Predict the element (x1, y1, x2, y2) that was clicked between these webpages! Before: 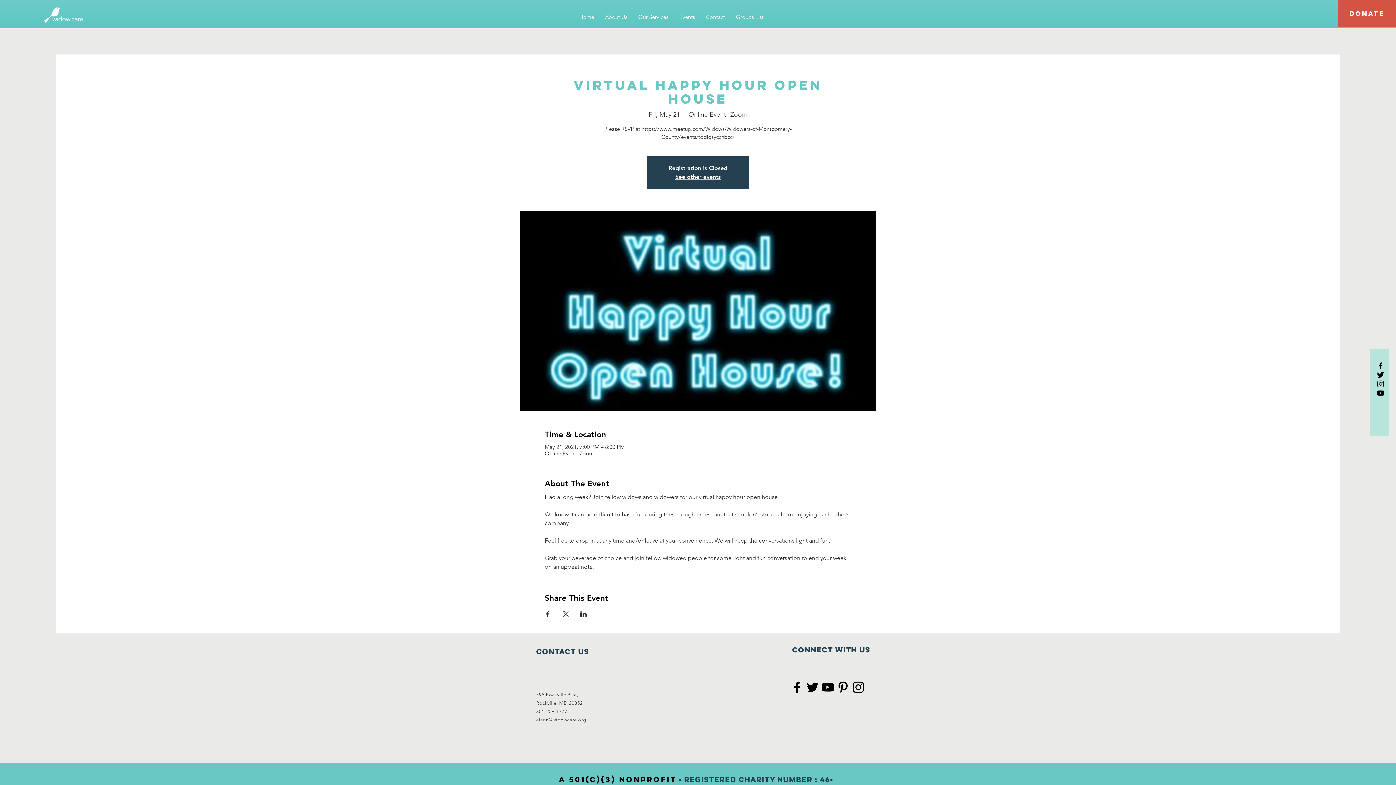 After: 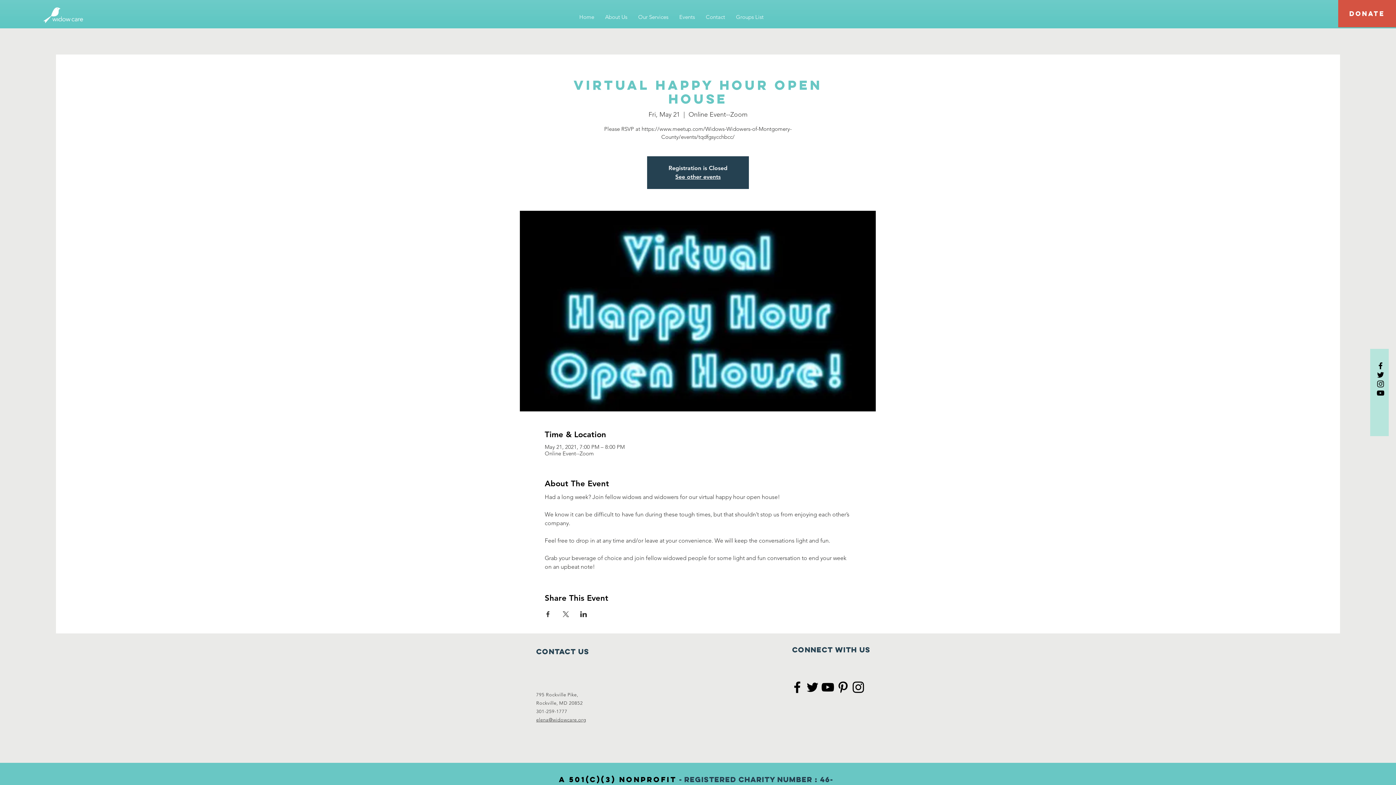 Action: label: Share event on Facebook bbox: (544, 611, 551, 617)